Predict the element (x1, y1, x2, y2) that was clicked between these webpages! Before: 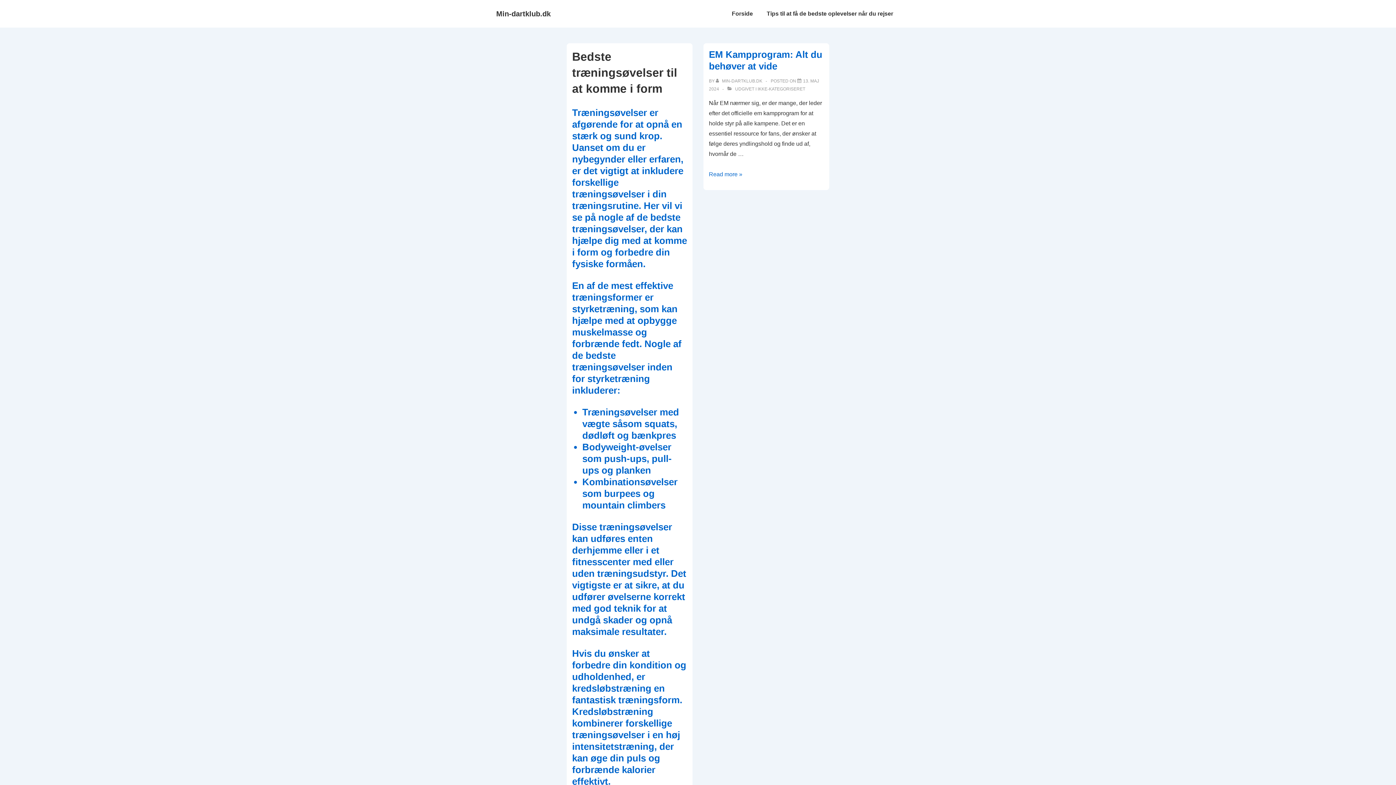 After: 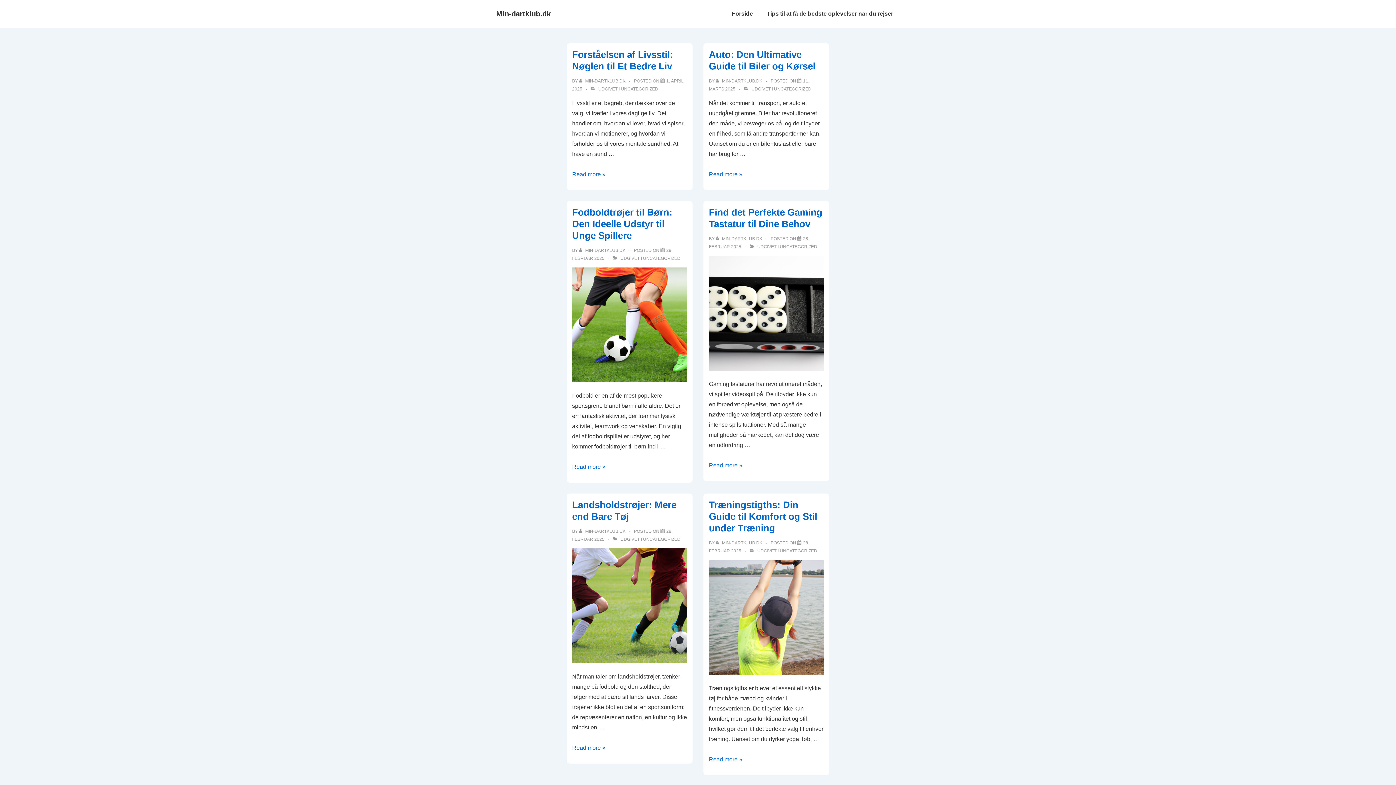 Action: label: Forside bbox: (725, 5, 759, 22)